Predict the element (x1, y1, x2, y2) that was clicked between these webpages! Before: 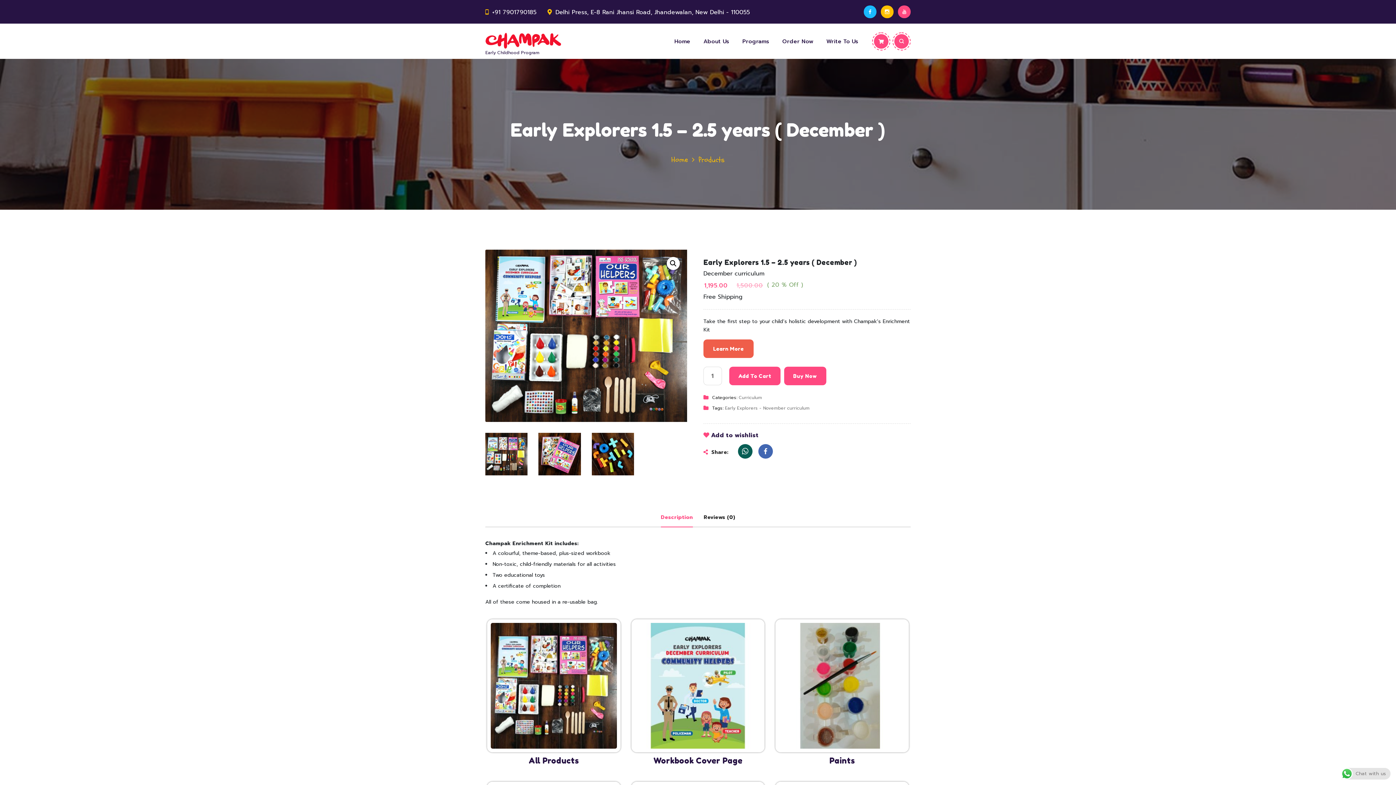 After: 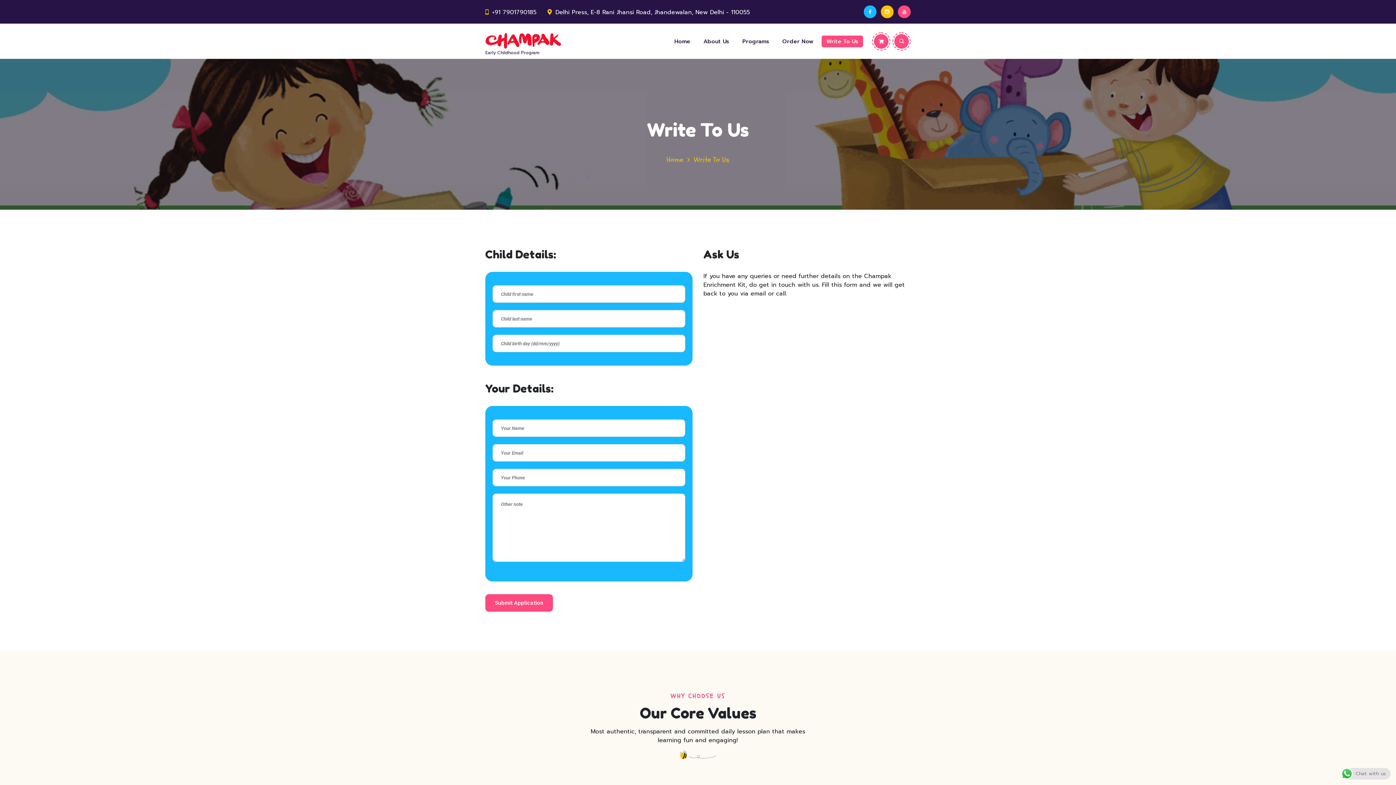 Action: label: Write To Us bbox: (821, 35, 863, 47)